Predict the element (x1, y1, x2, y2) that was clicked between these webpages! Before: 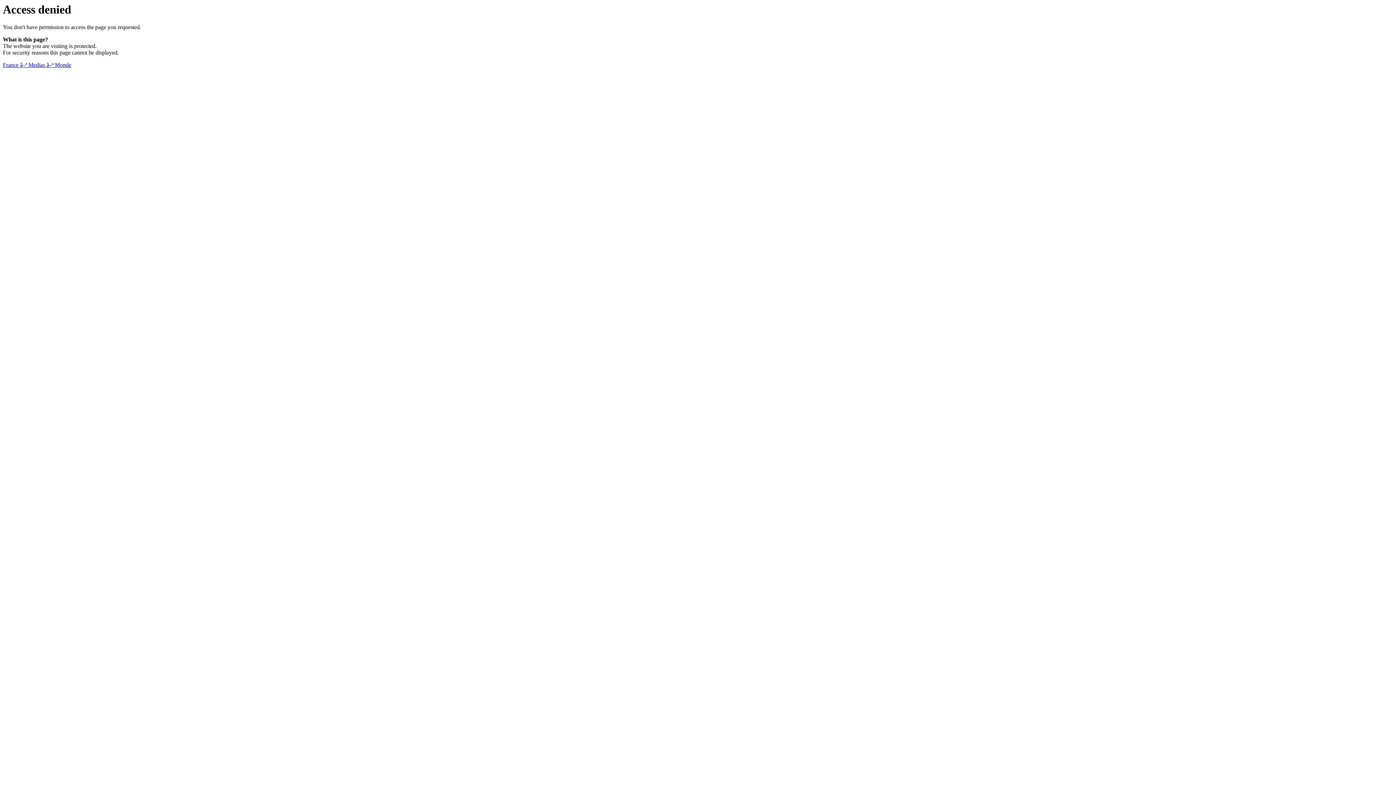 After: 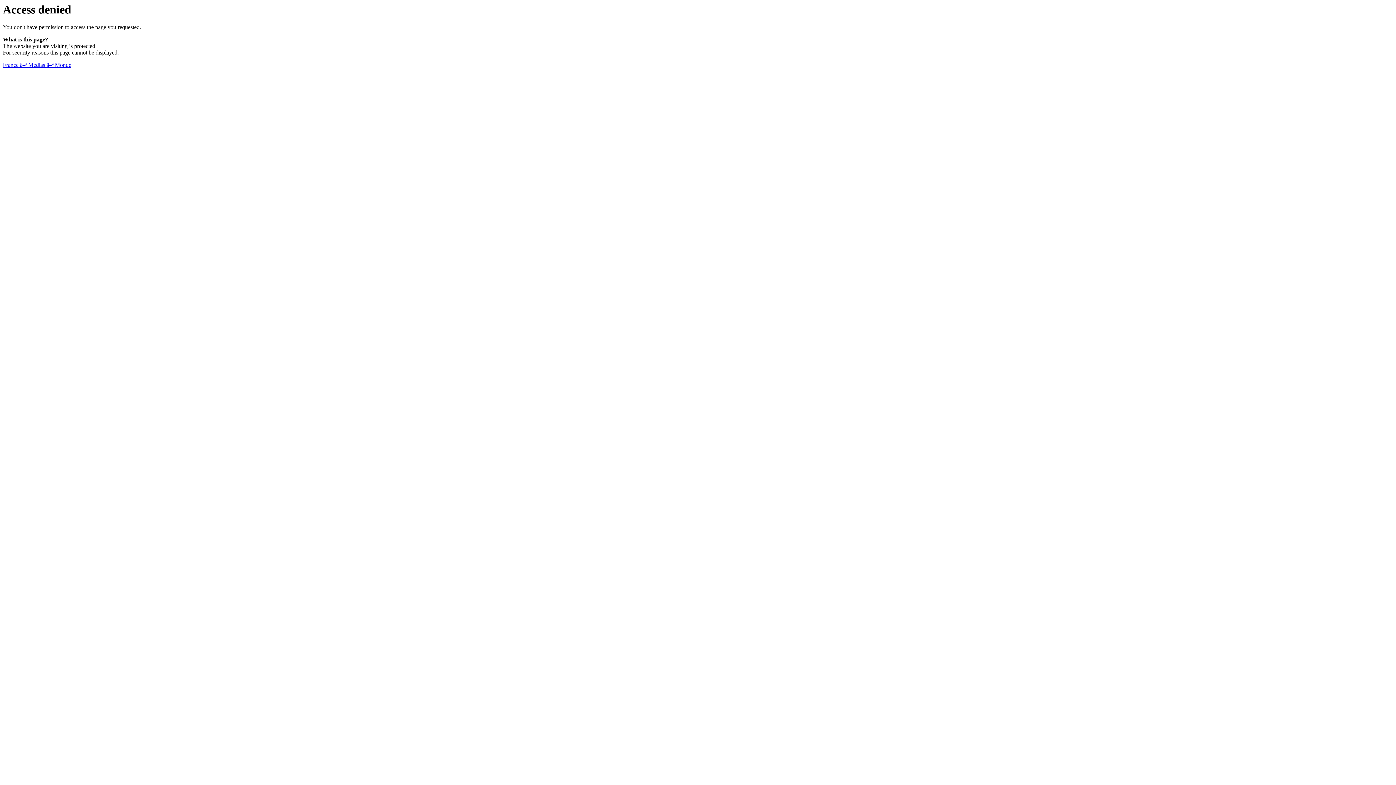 Action: label: France â–ª Medias â–ª Monde bbox: (2, 61, 71, 68)